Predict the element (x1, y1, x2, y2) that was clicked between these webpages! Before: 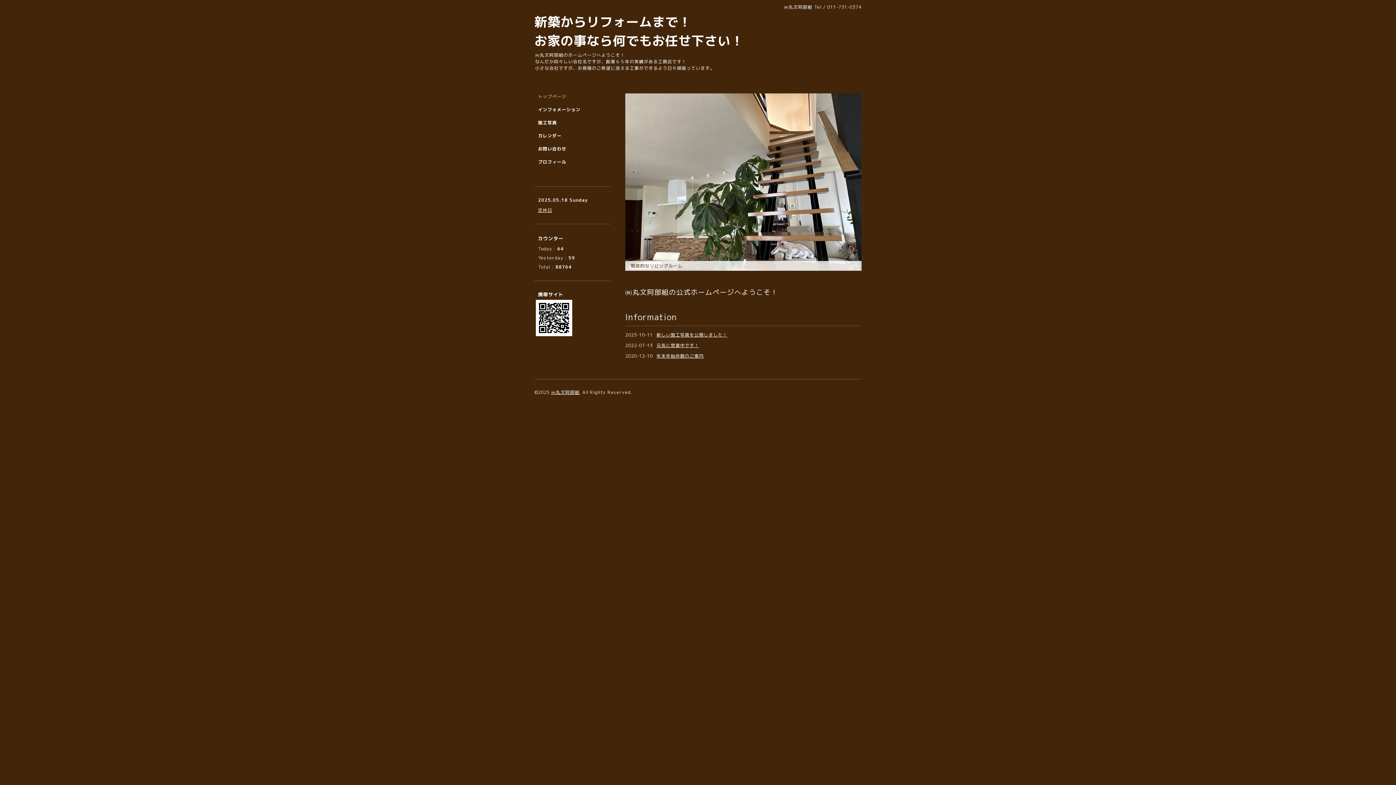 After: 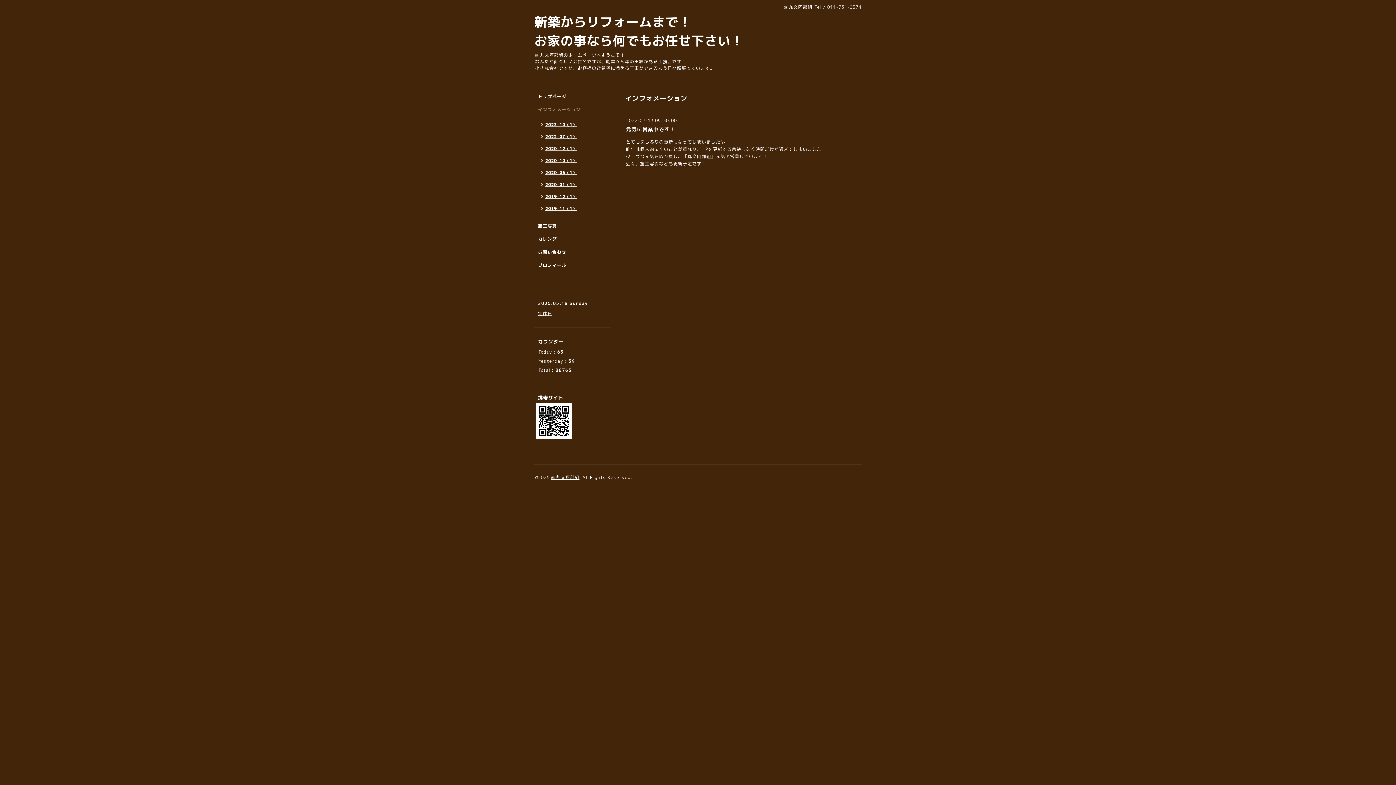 Action: label: 元気に営業中です！ bbox: (656, 480, 699, 486)